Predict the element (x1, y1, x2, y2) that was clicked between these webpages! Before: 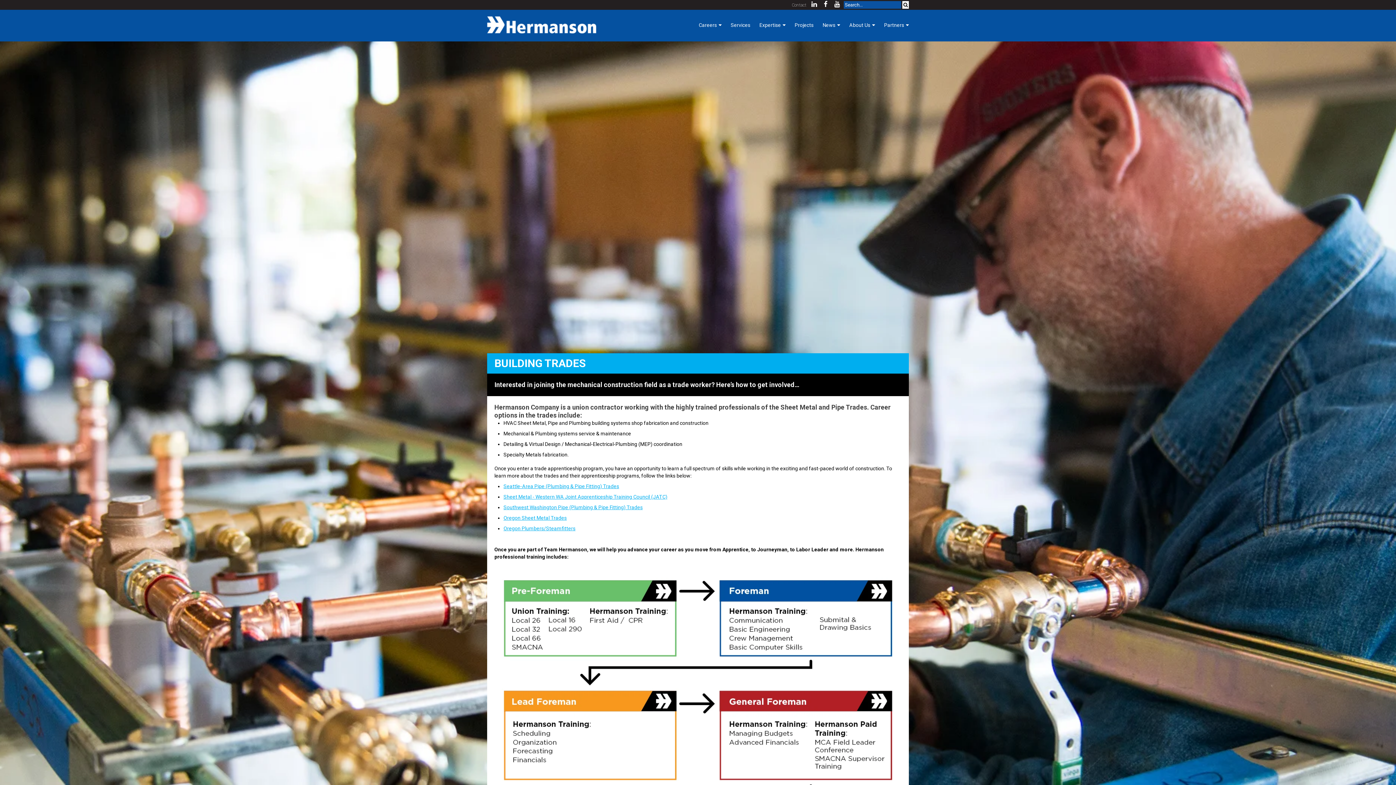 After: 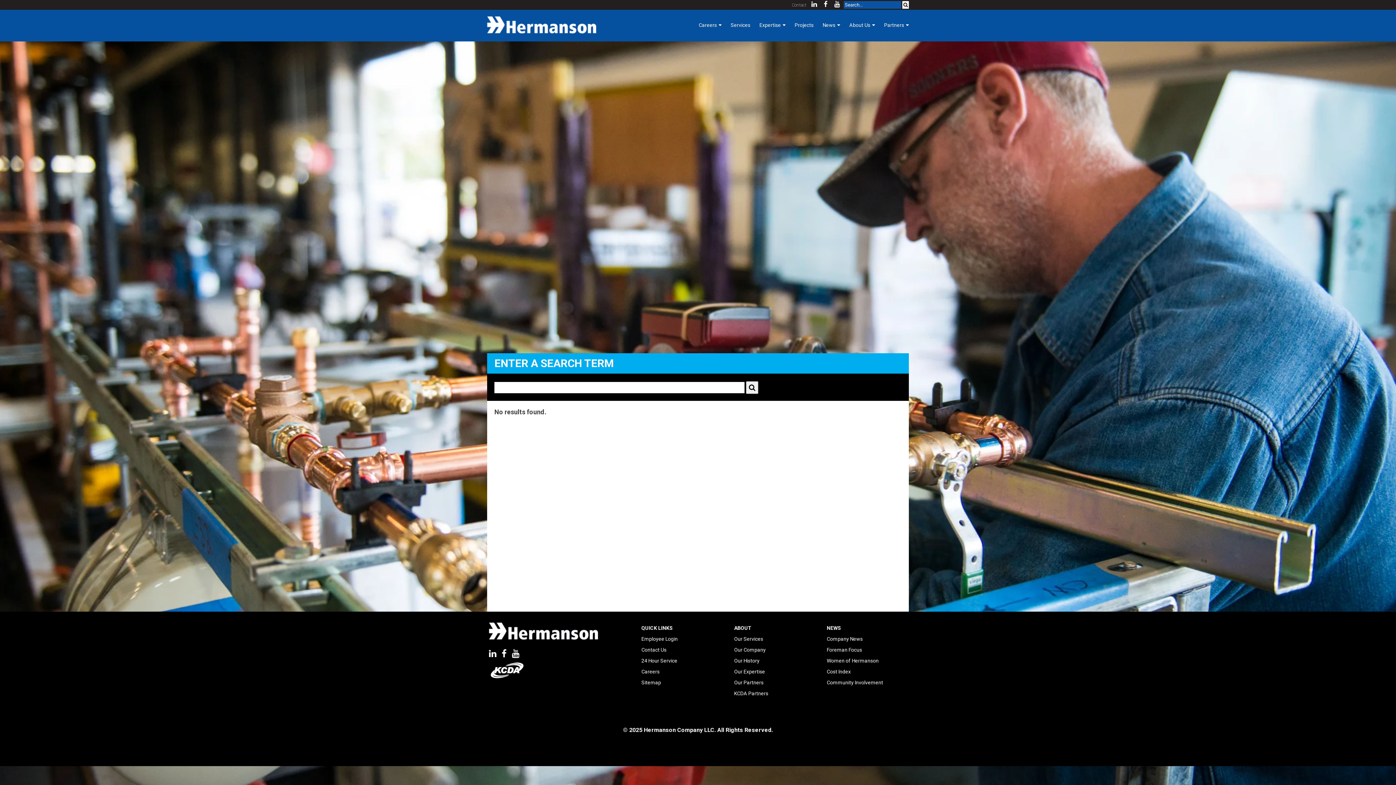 Action: bbox: (902, 1, 909, 8)